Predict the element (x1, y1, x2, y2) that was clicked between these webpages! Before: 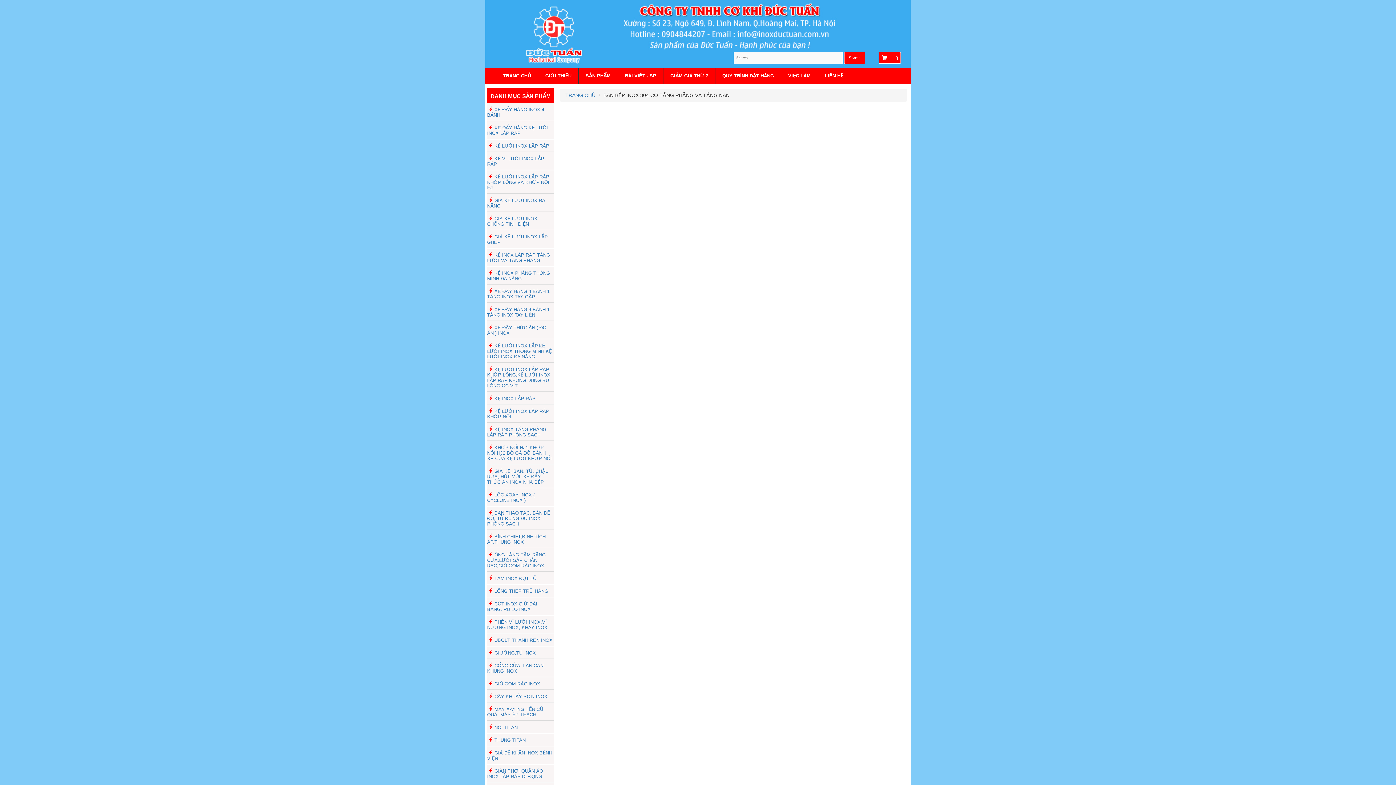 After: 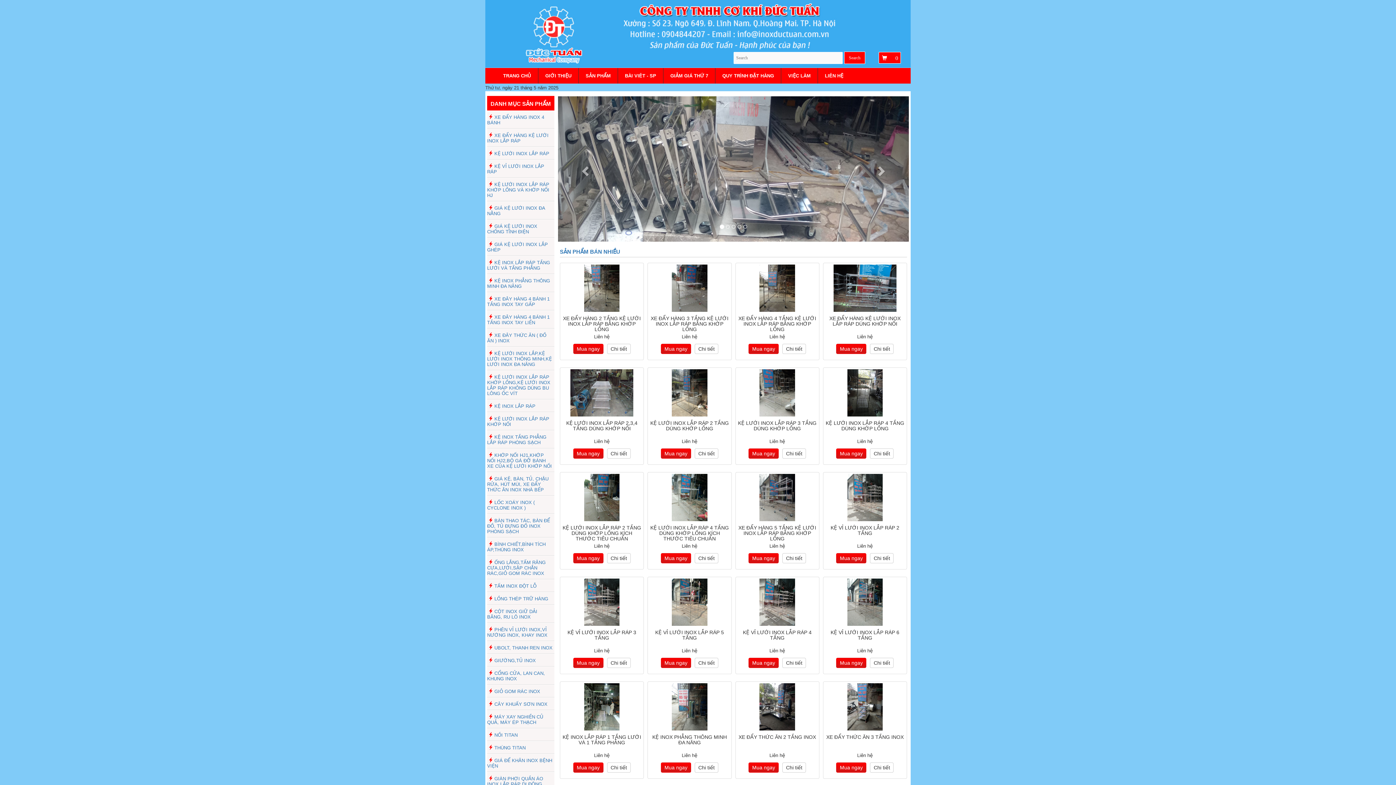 Action: bbox: (878, 52, 905, 63) label:  0